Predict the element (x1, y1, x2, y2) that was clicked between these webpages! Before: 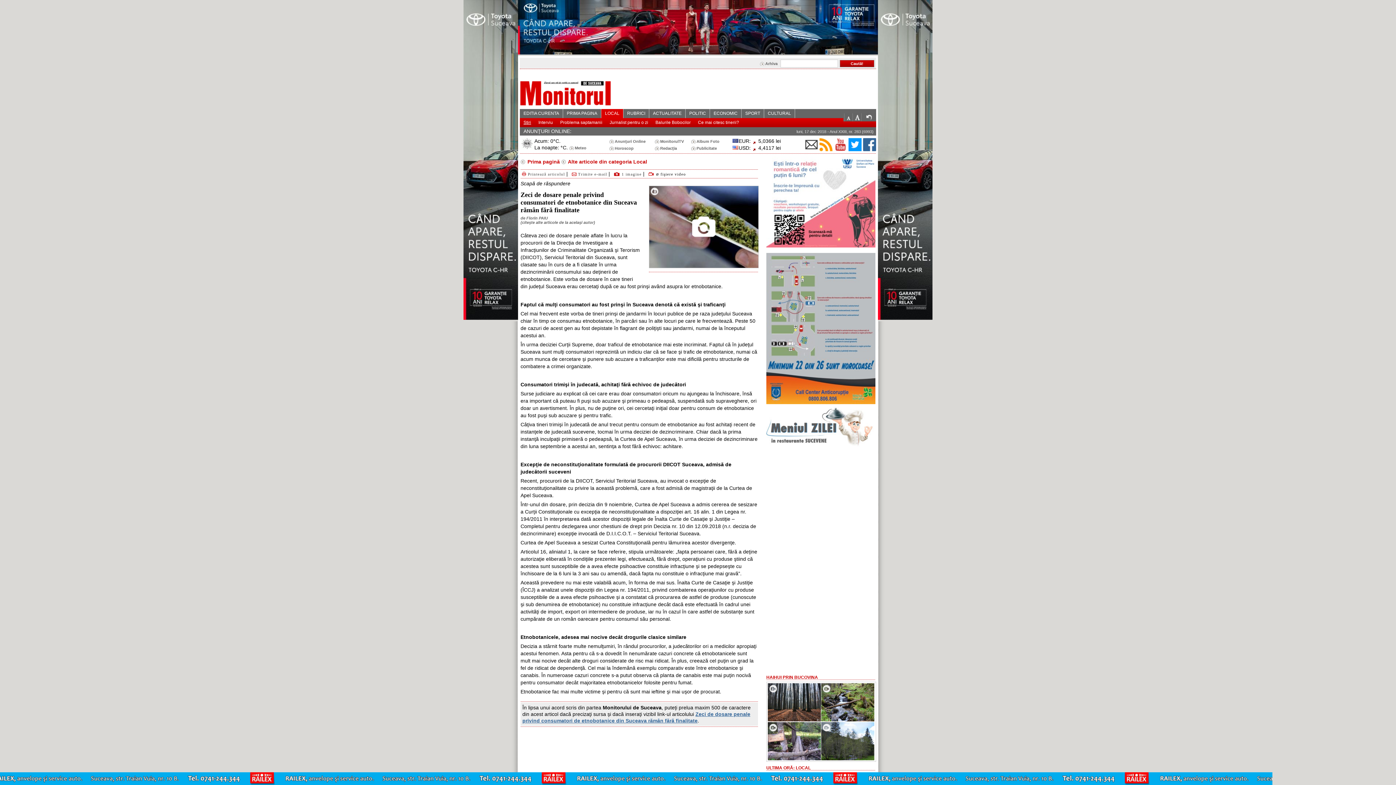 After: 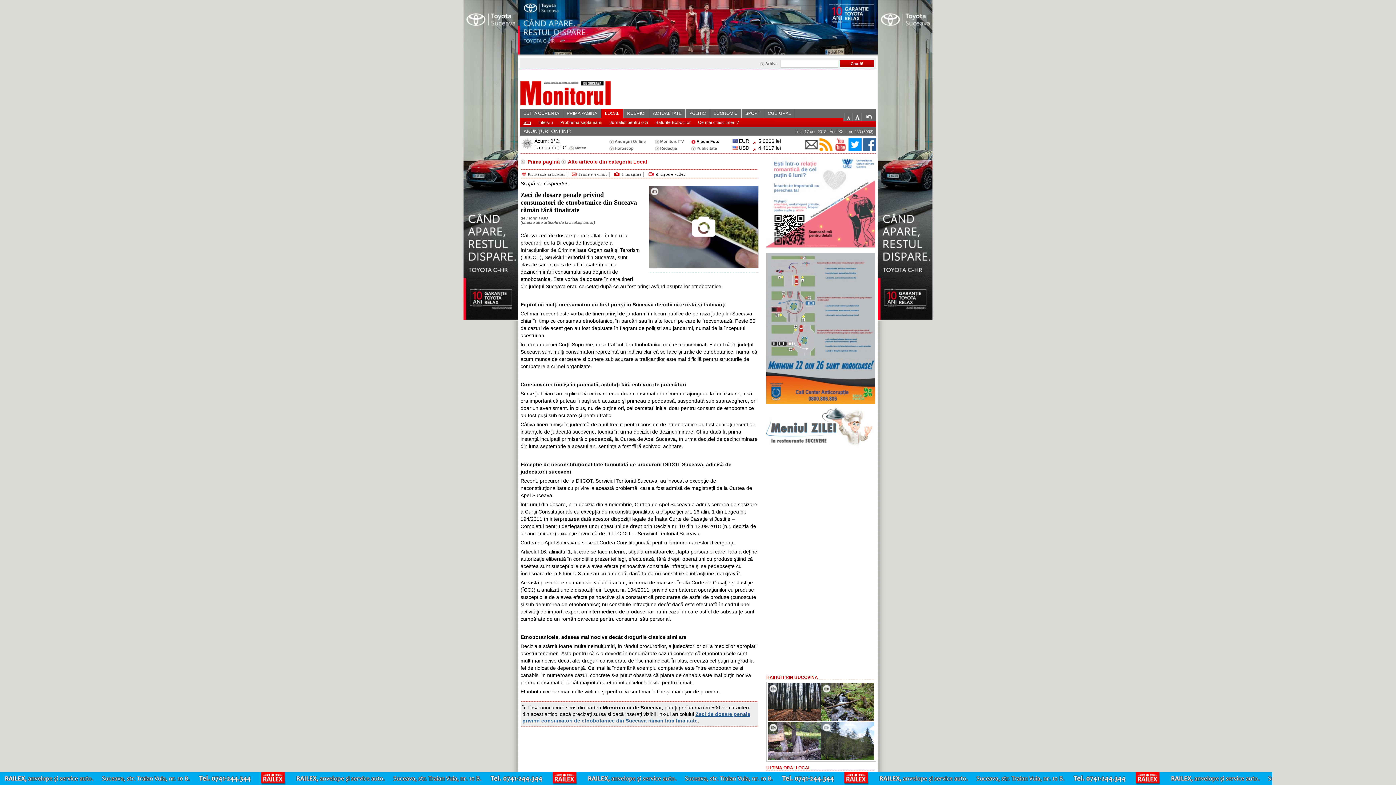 Action: label: Album Foto bbox: (691, 139, 719, 143)